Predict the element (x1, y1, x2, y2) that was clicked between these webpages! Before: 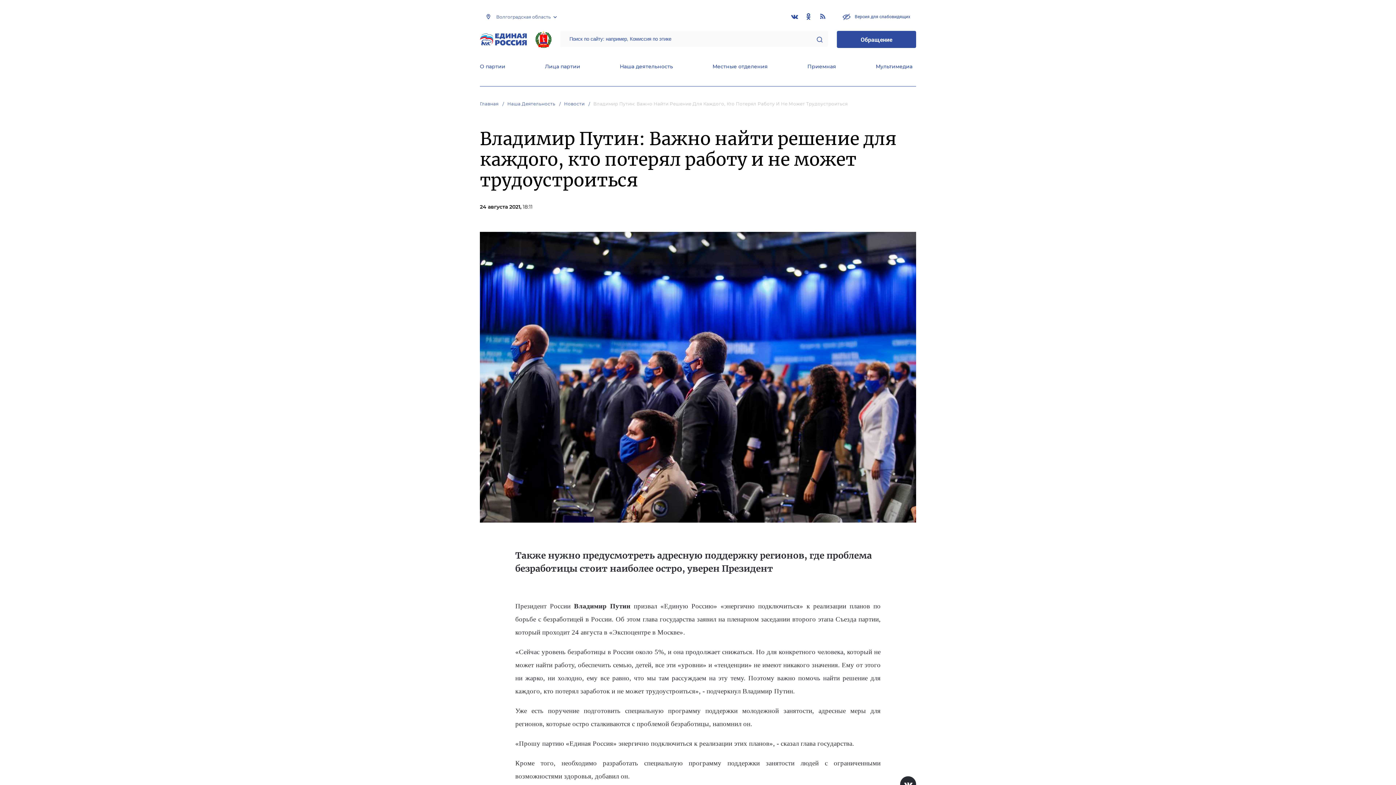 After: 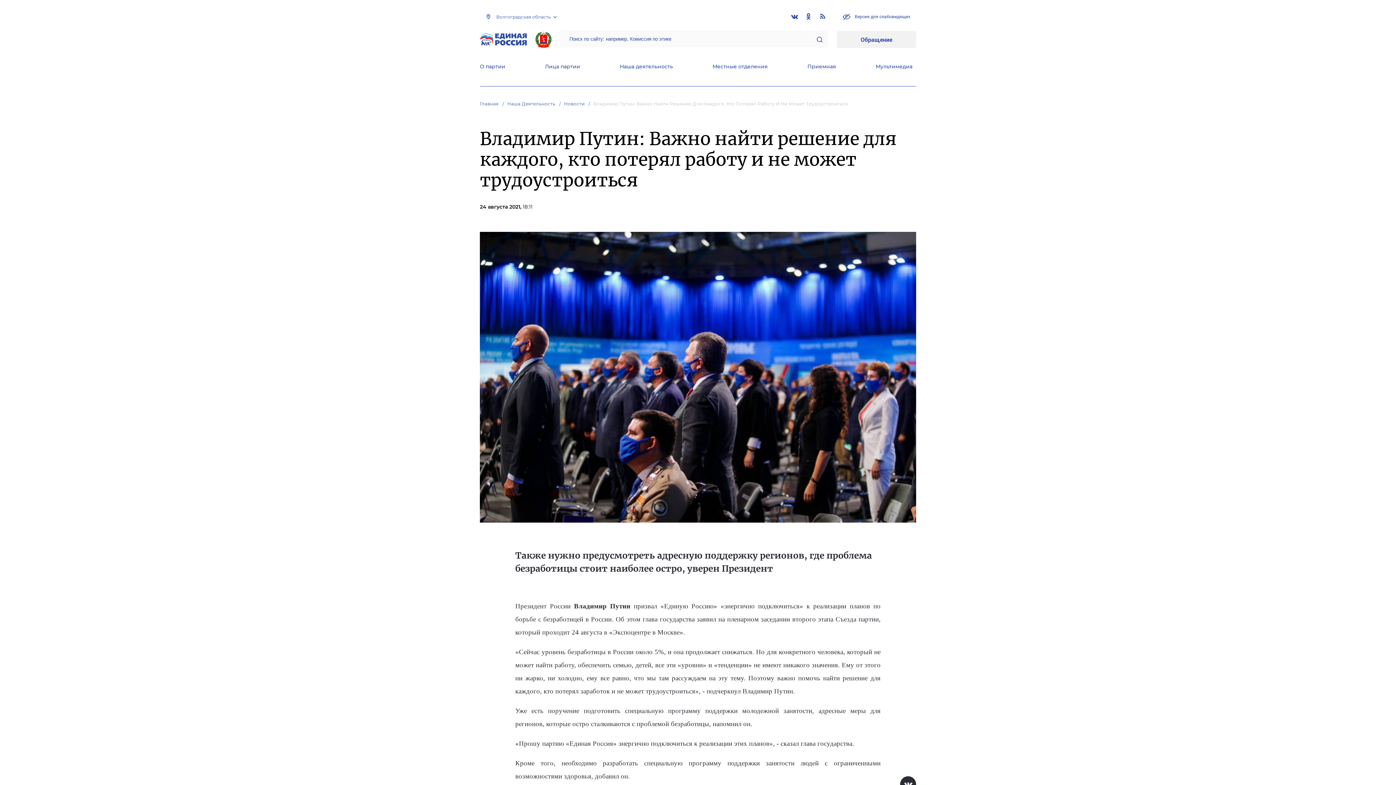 Action: label: Обращение bbox: (837, 31, 916, 48)